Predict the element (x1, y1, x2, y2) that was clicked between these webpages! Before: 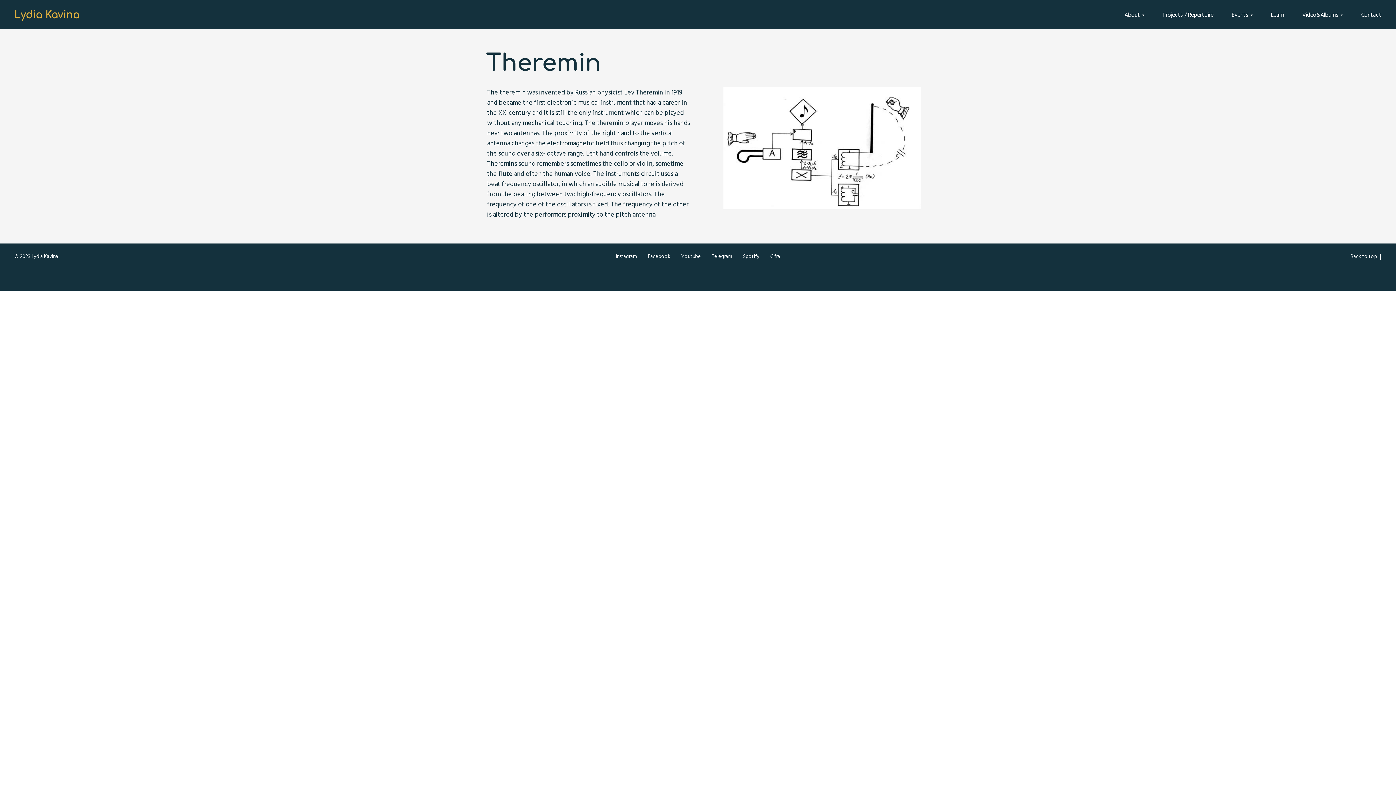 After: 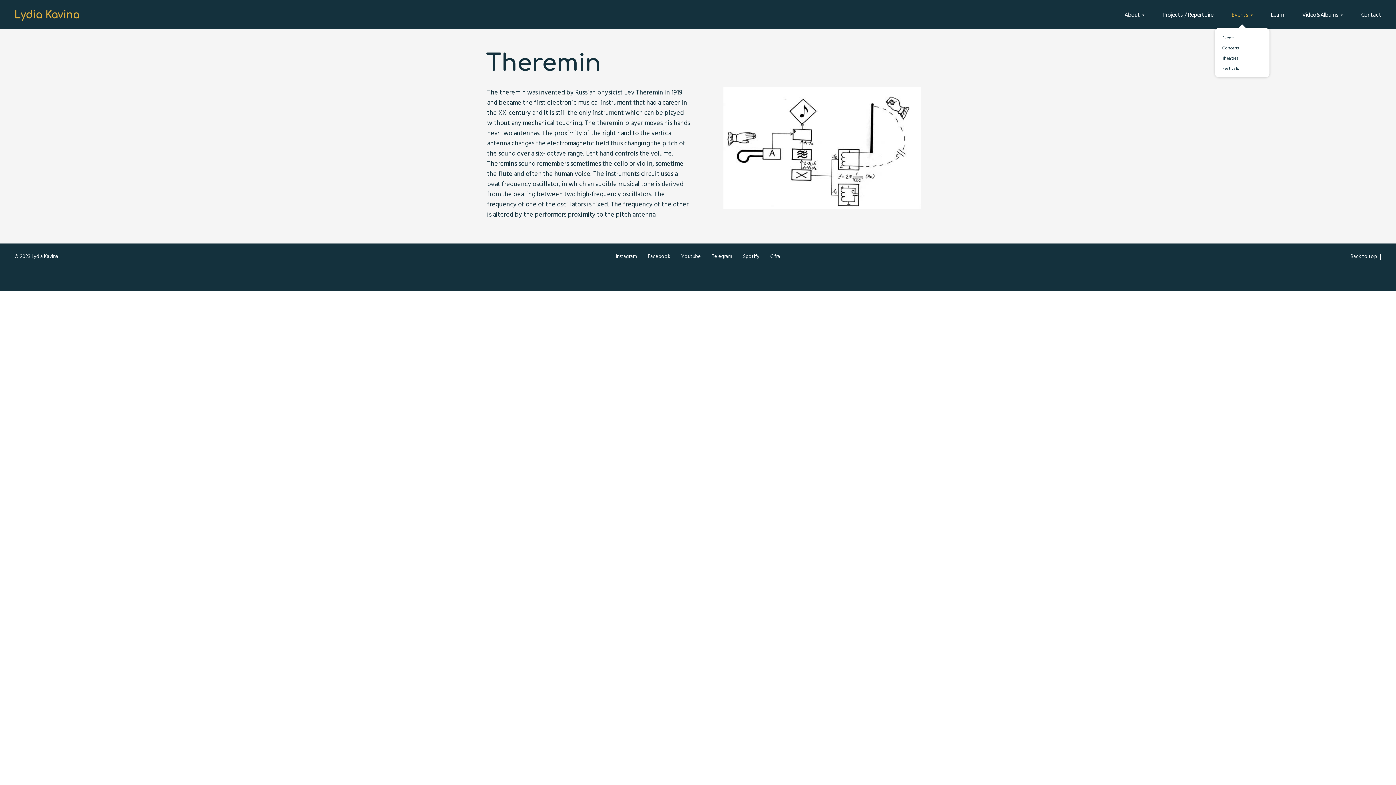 Action: bbox: (1232, 10, 1253, 18) label: Events